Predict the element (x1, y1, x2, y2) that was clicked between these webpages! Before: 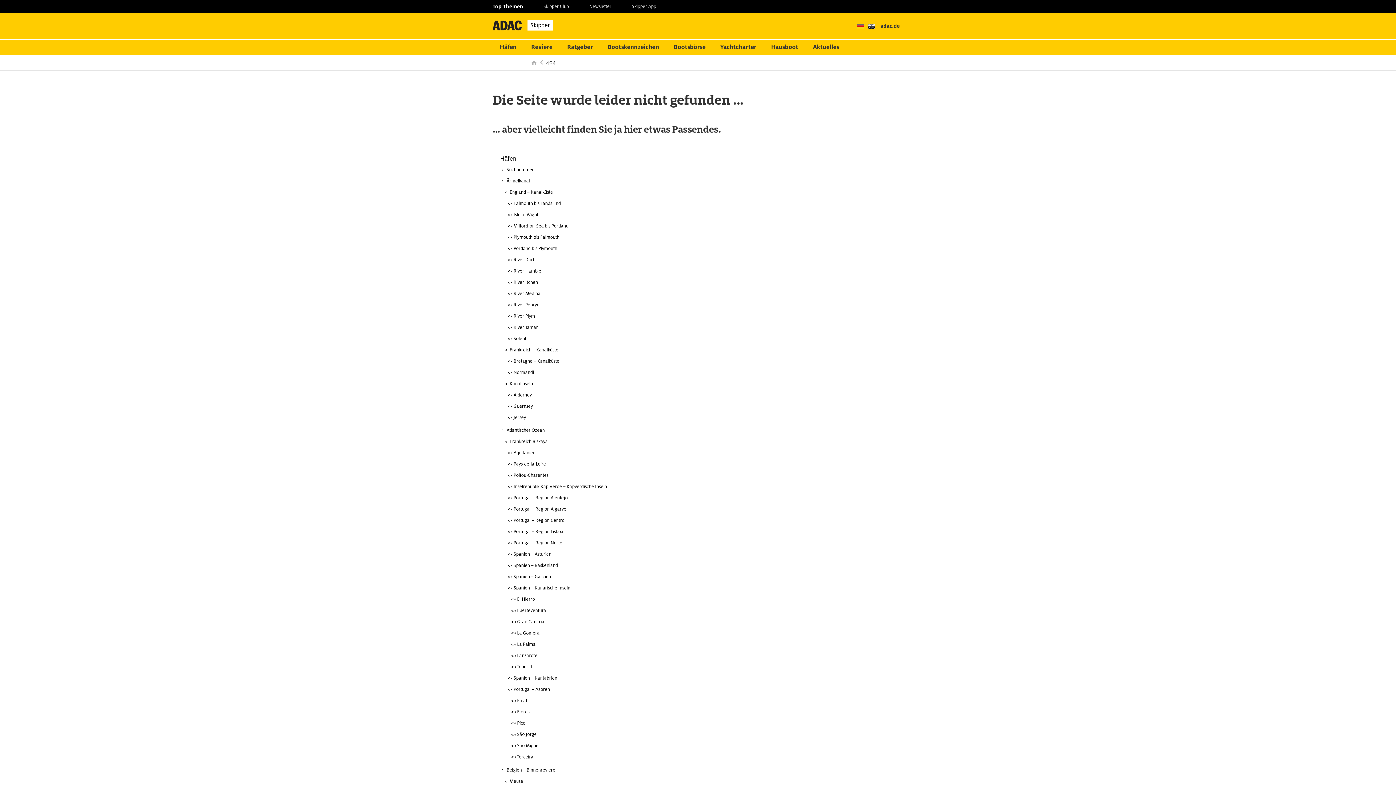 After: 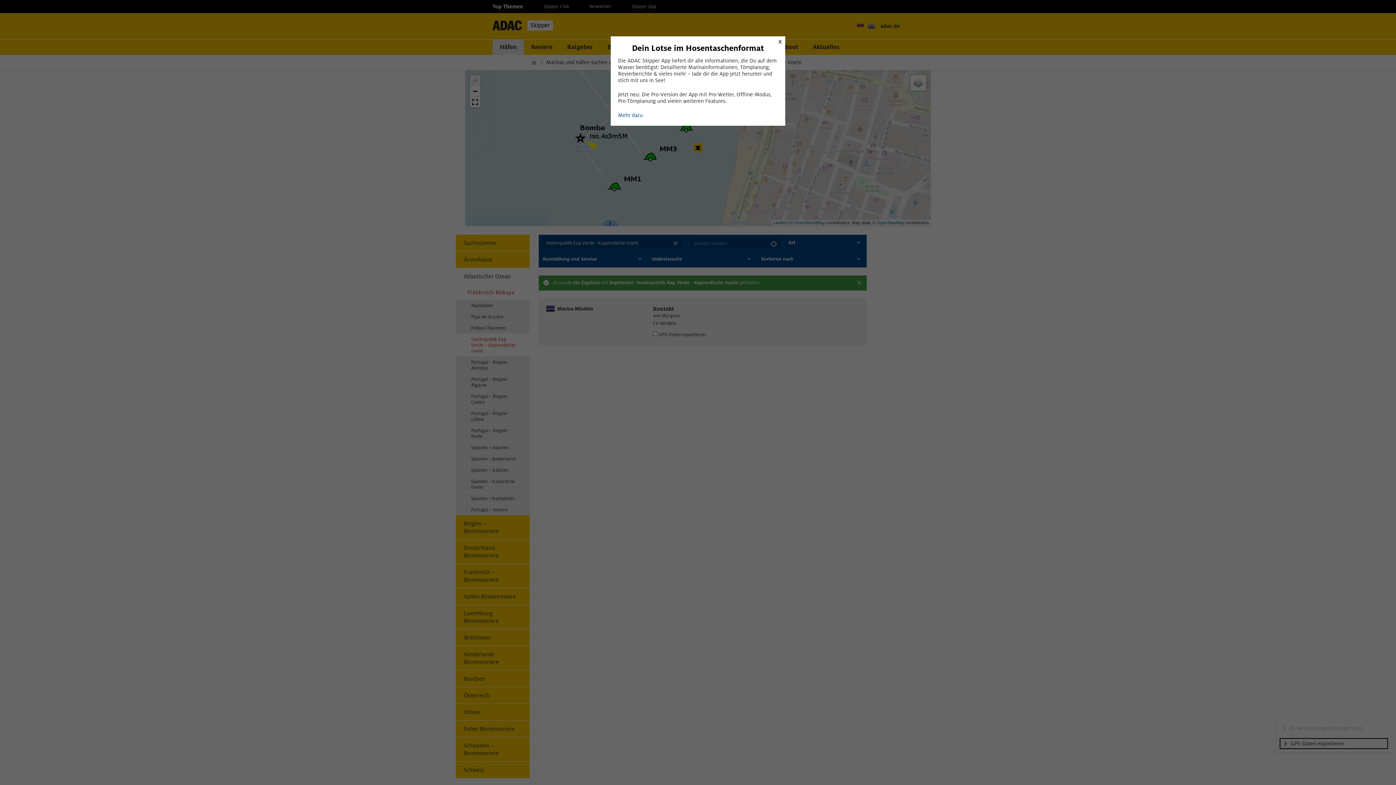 Action: label: Inselrepublik Kap Verde – Kapverdische Inseln bbox: (492, 481, 903, 492)